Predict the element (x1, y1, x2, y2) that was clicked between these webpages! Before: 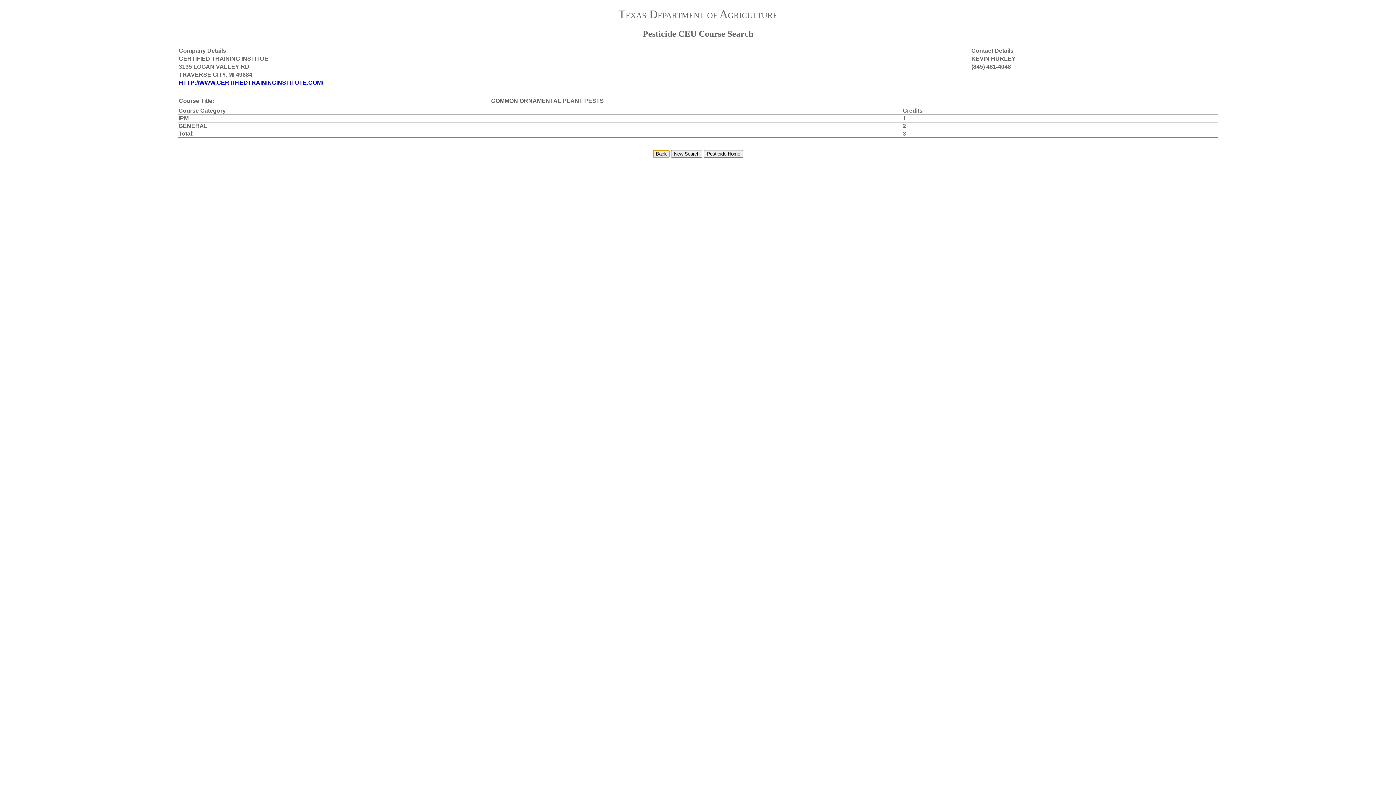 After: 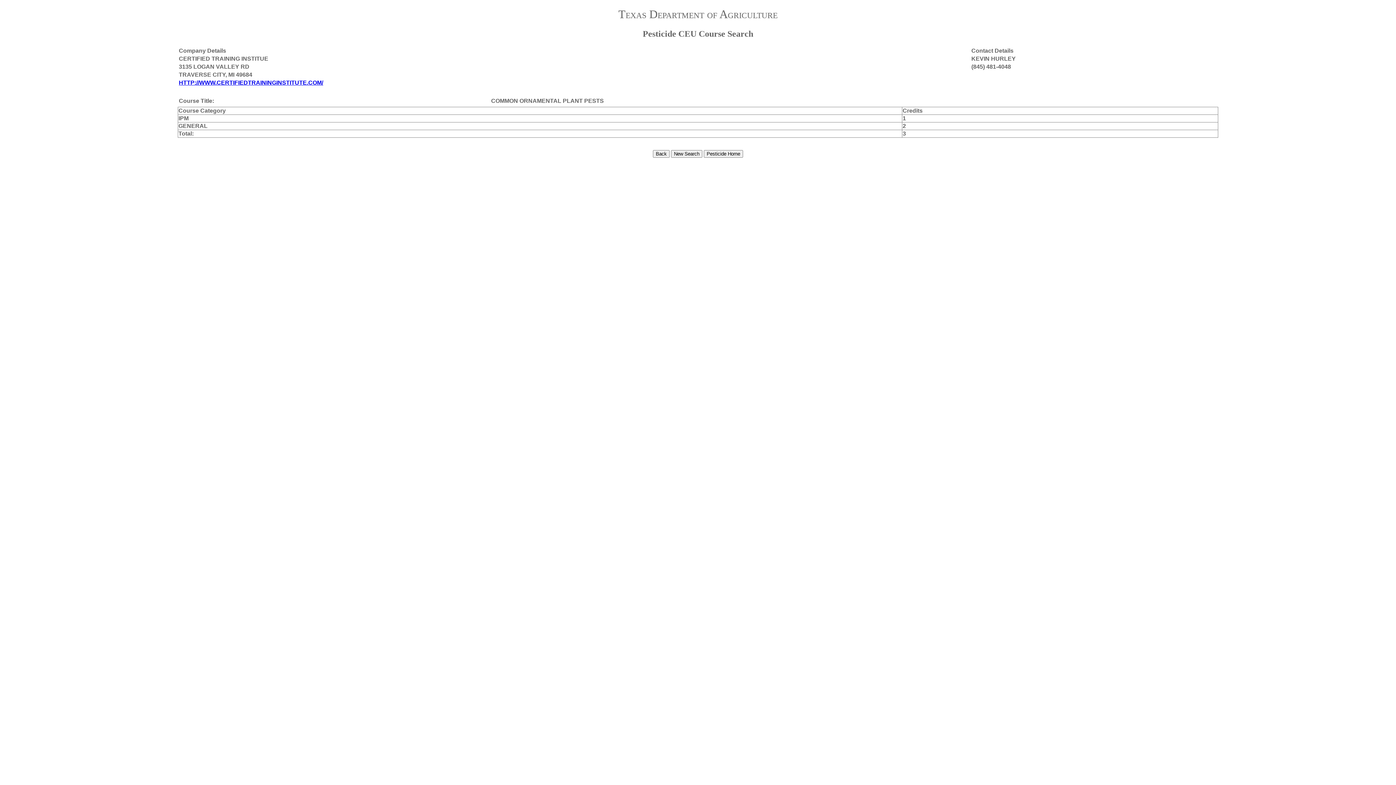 Action: bbox: (178, 79, 970, 86) label: HTTP://WWW.CERTIFIEDTRAININGINSTITUTE.COM/